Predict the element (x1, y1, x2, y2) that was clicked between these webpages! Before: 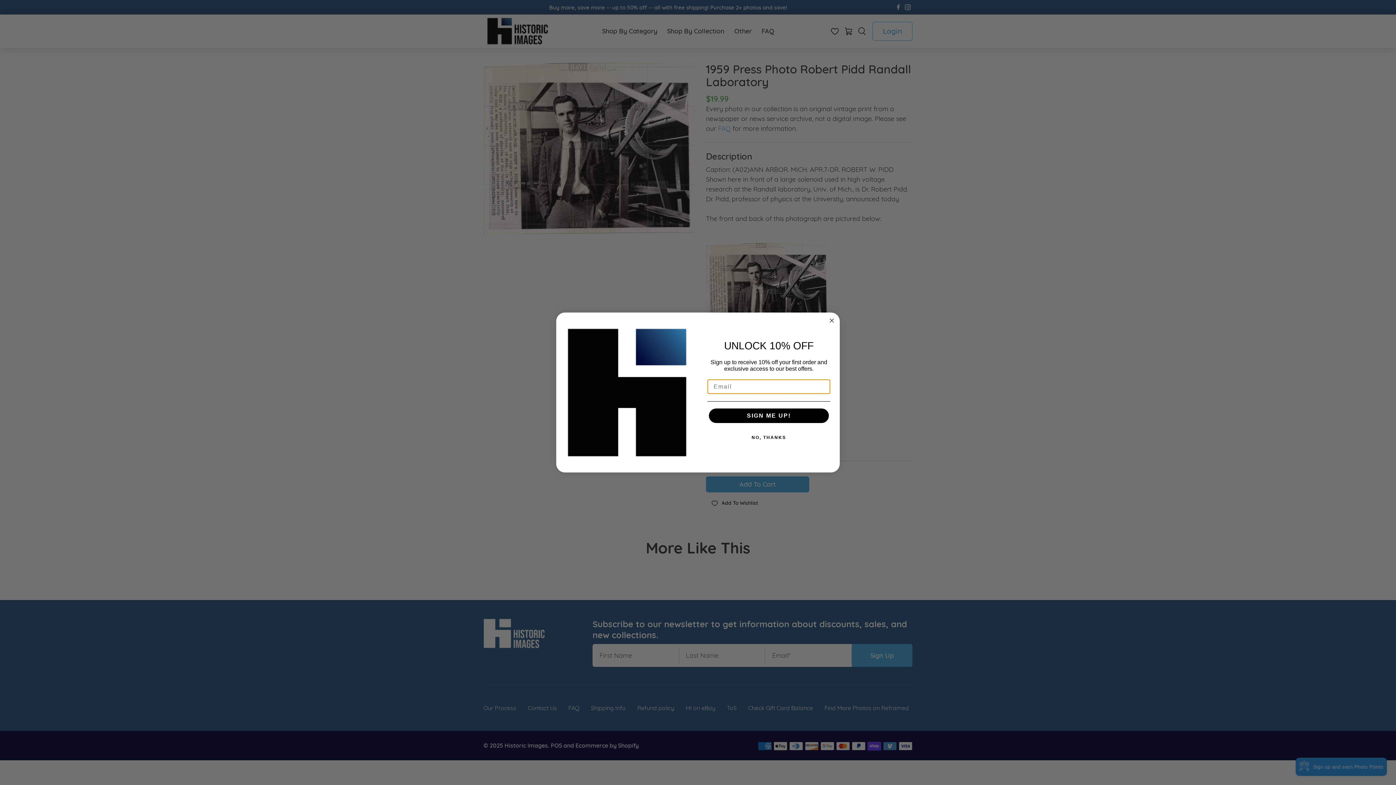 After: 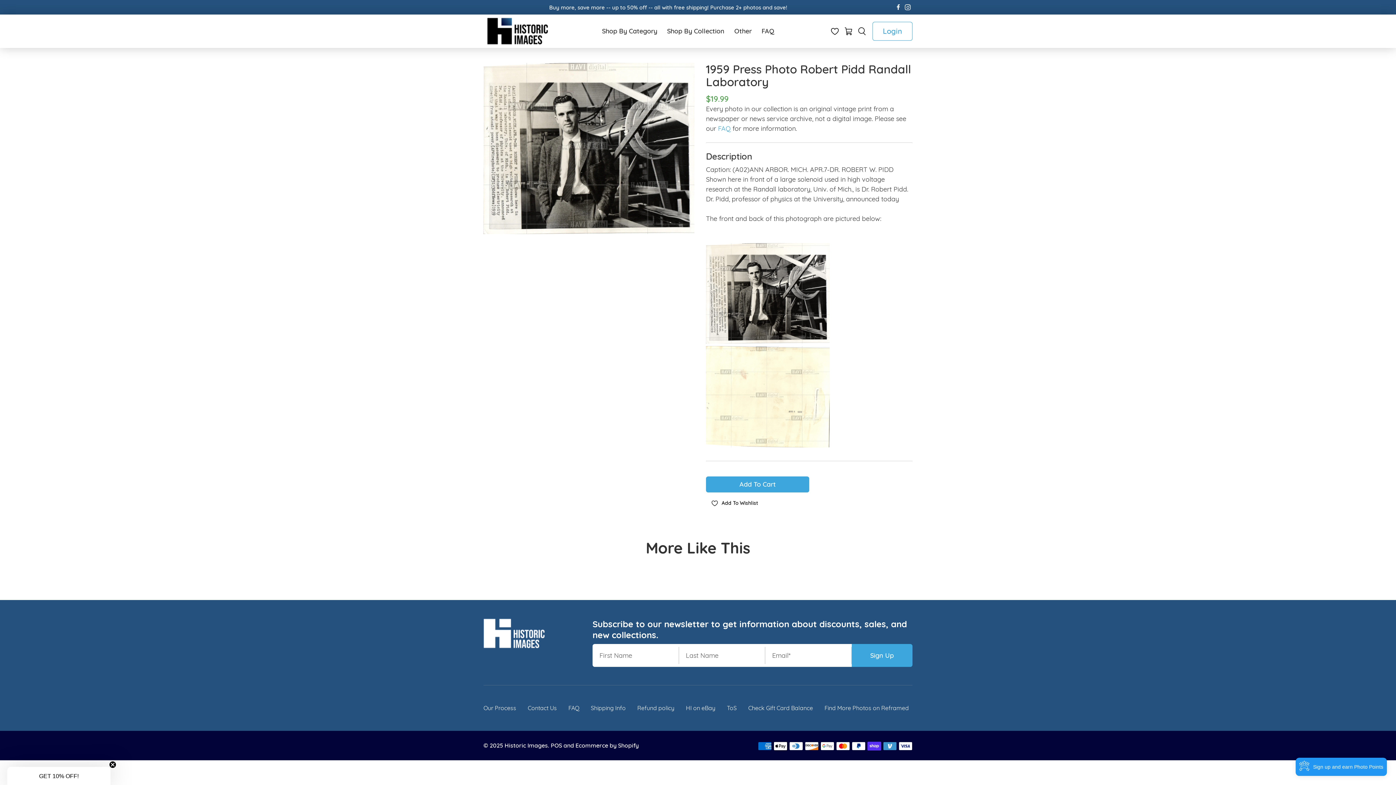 Action: label: NO, THANKS bbox: (707, 430, 830, 445)